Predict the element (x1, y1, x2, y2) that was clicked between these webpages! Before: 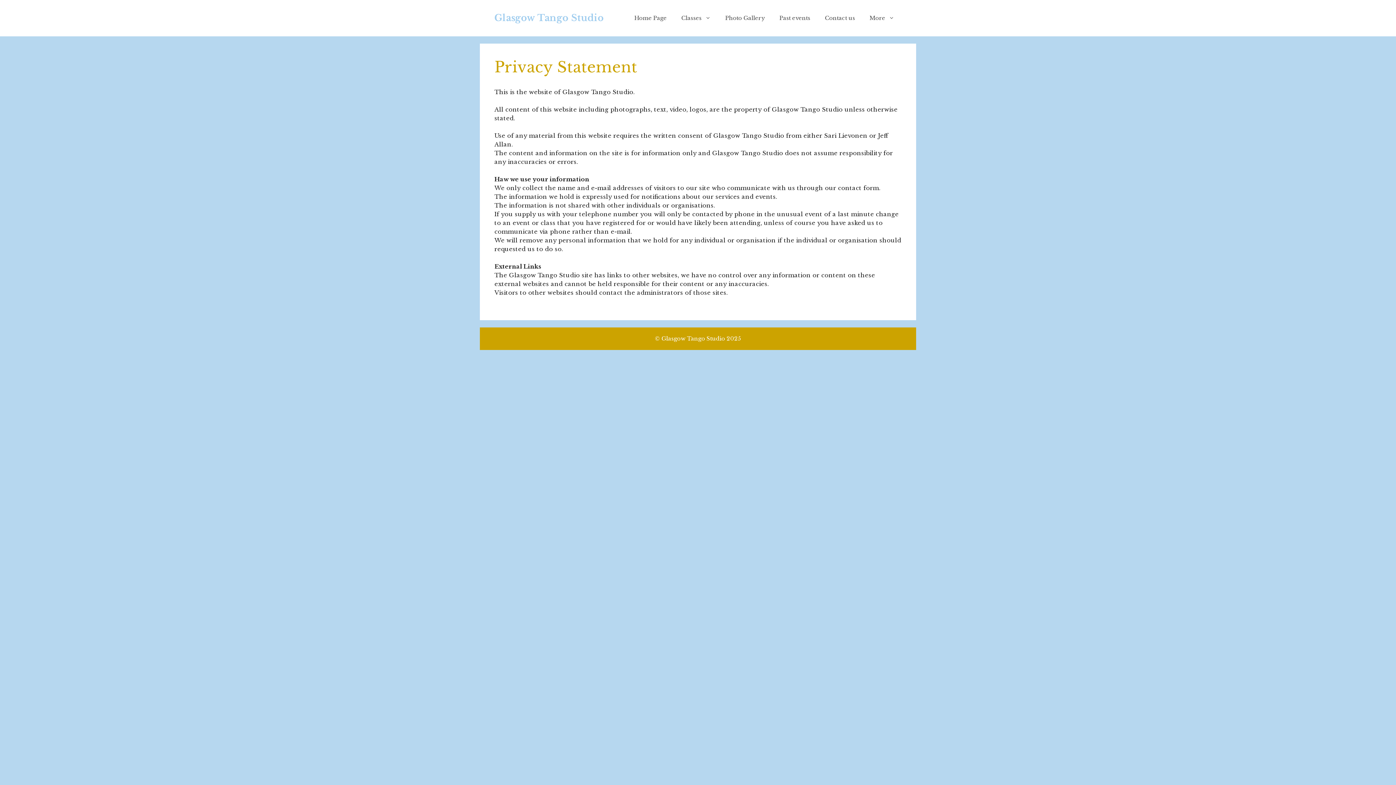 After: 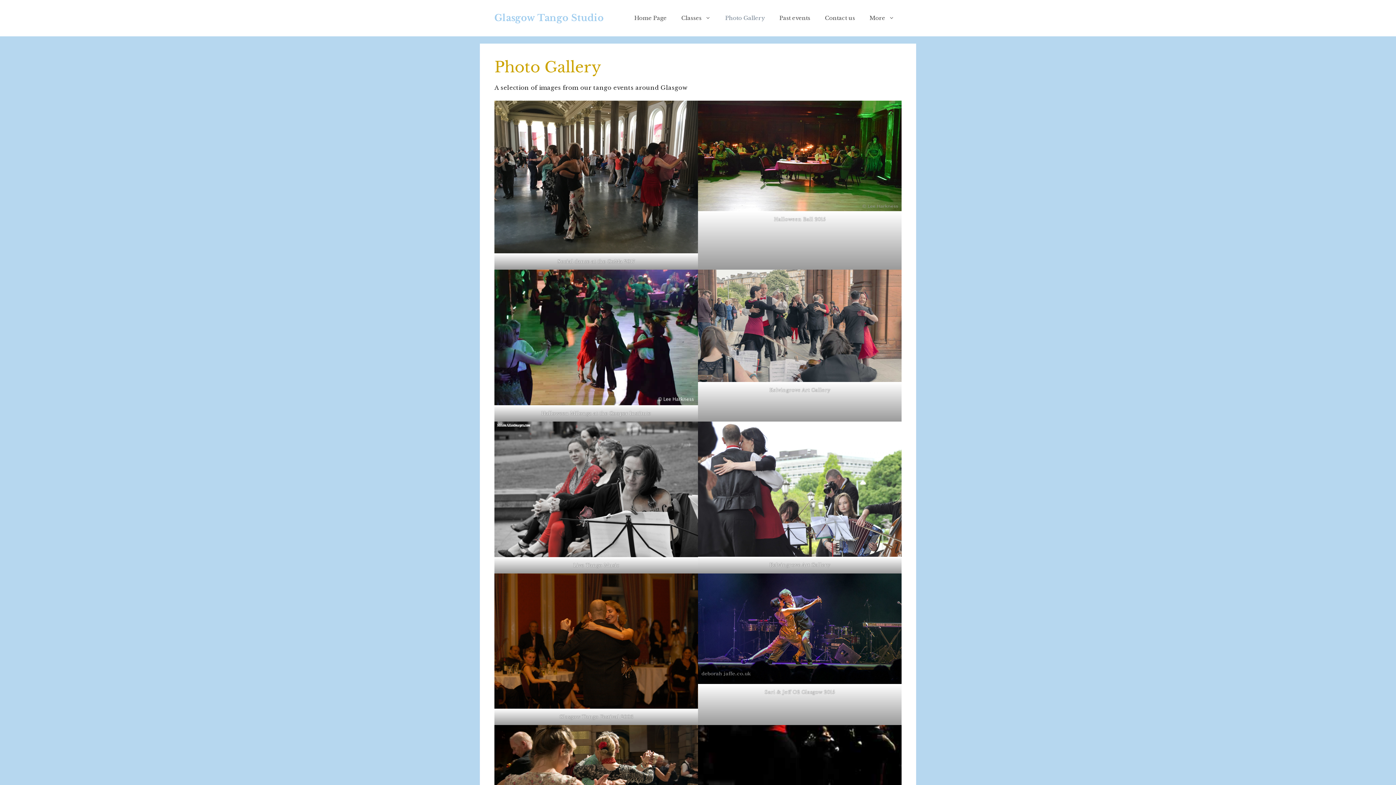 Action: label: Photo Gallery bbox: (718, 7, 772, 29)